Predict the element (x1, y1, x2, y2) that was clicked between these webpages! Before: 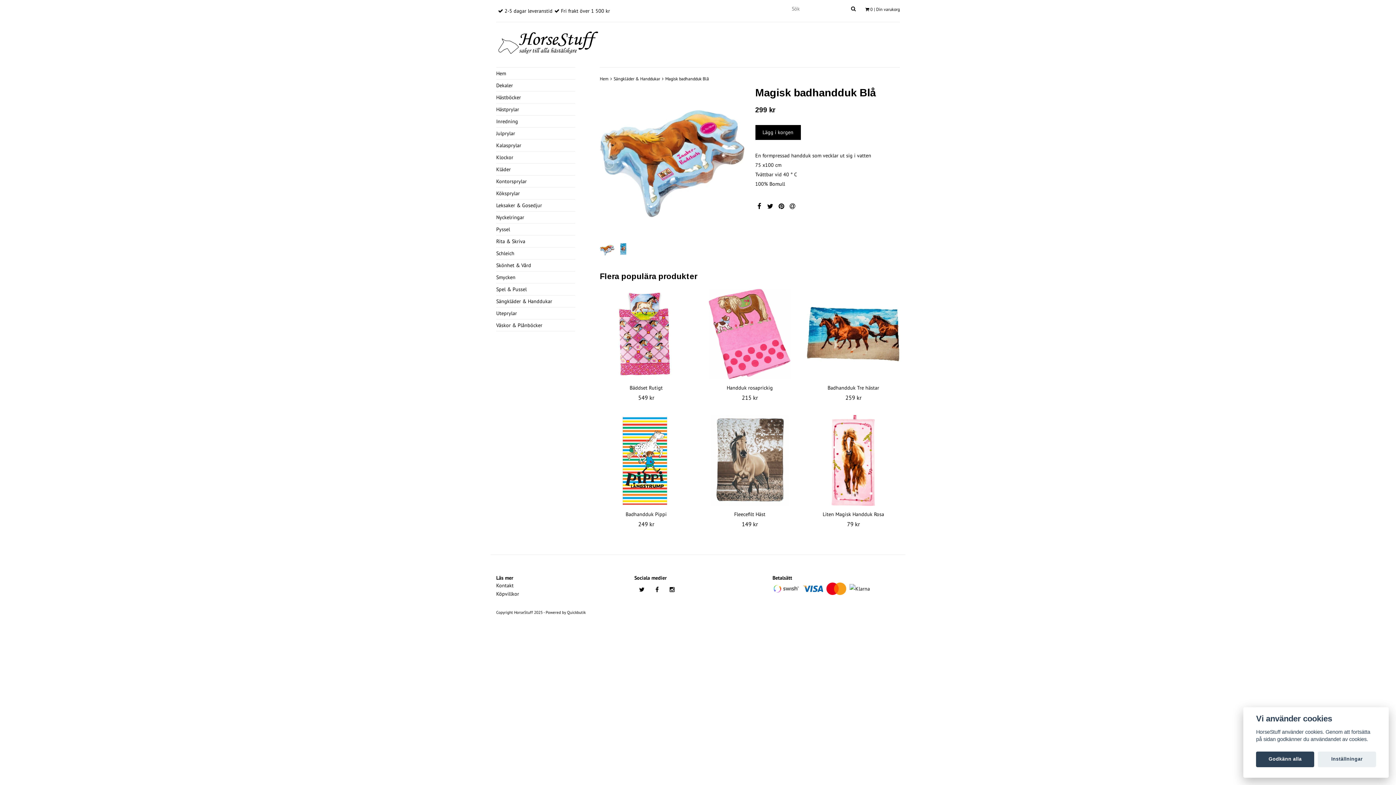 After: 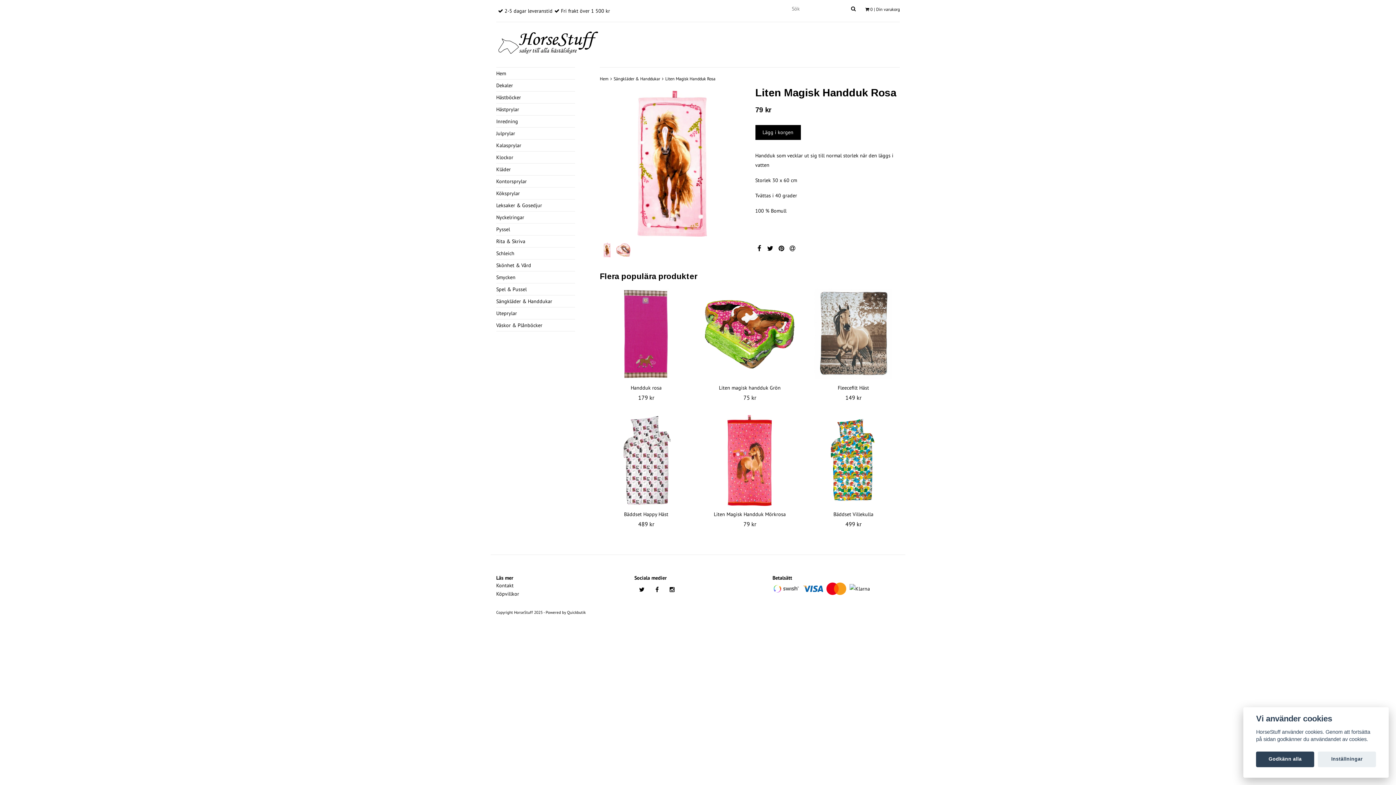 Action: bbox: (807, 415, 899, 506)